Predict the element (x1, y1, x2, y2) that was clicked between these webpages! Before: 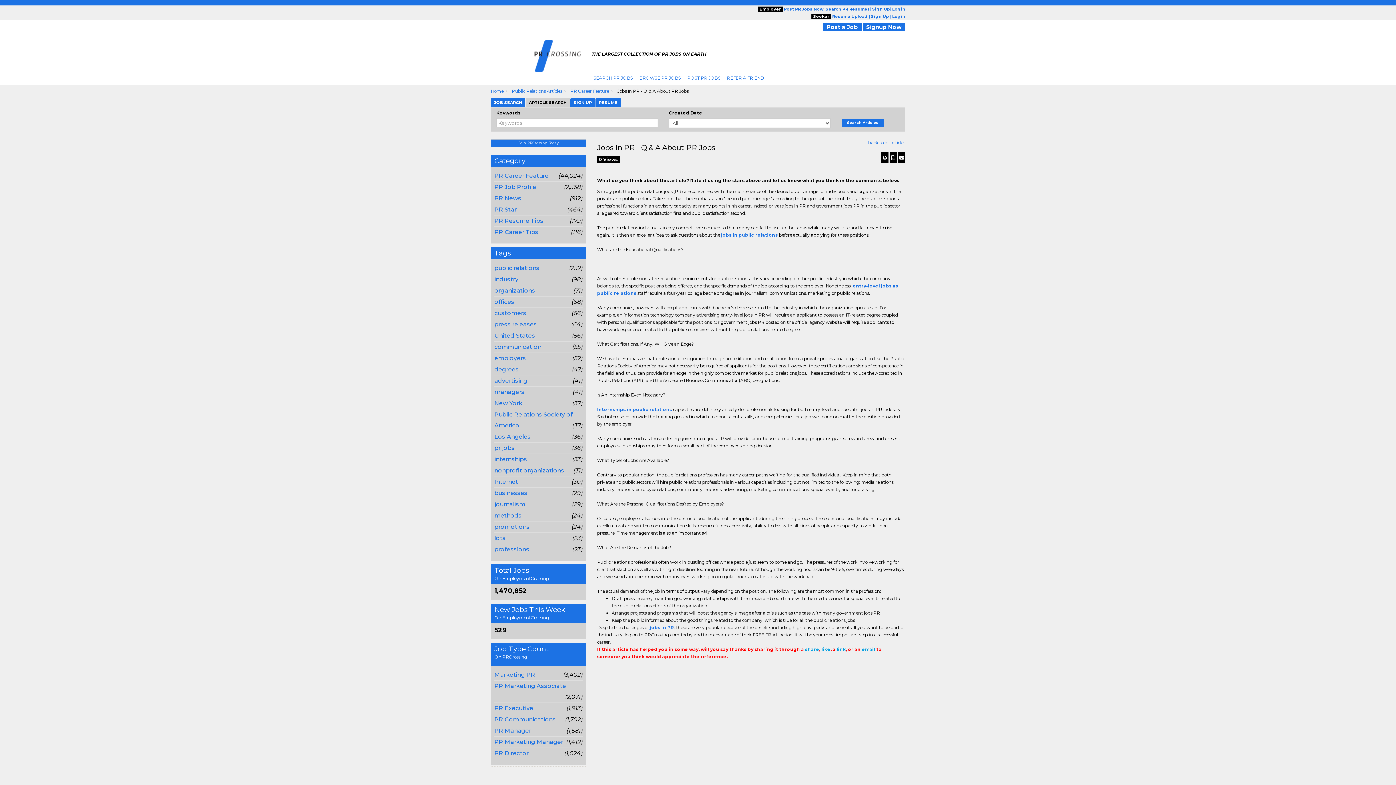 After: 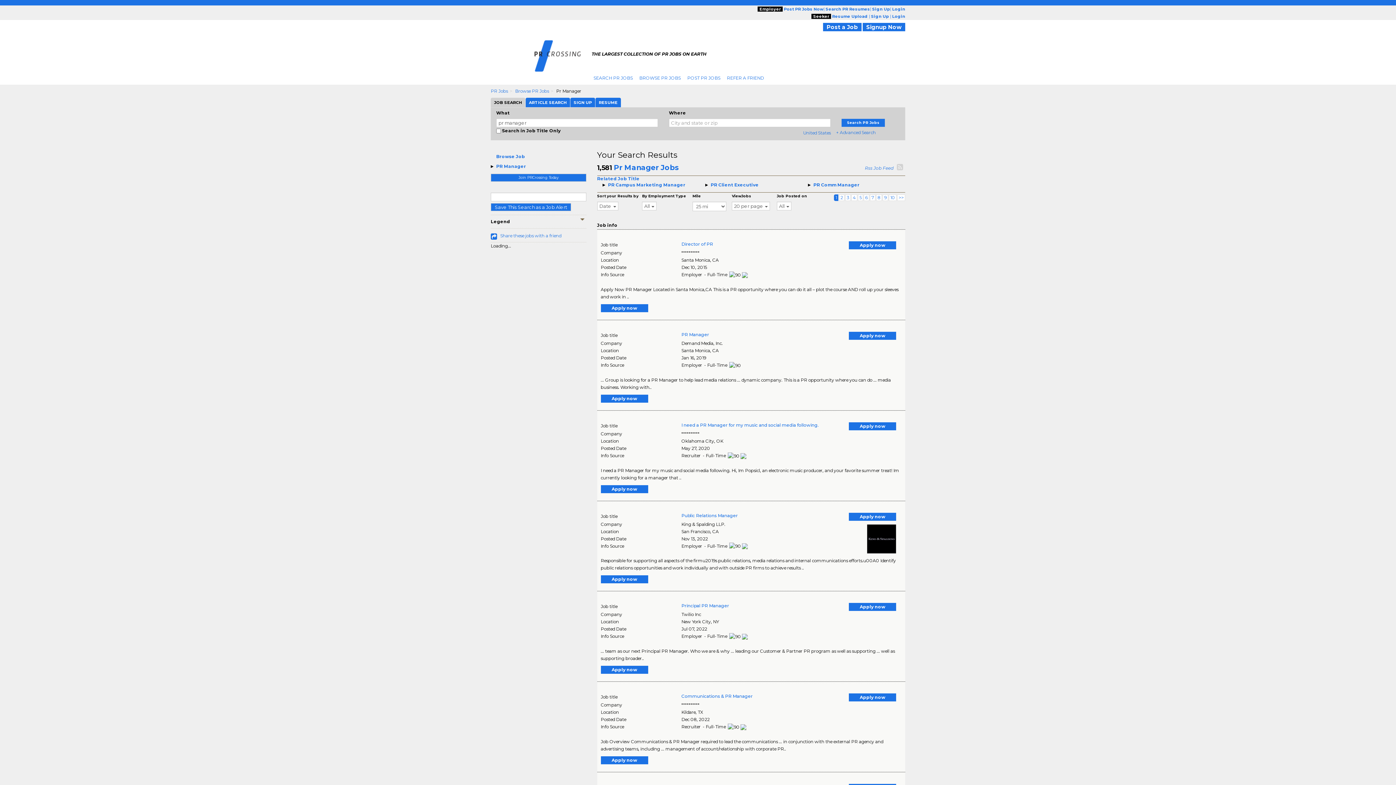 Action: label: PR Manager bbox: (494, 727, 531, 734)